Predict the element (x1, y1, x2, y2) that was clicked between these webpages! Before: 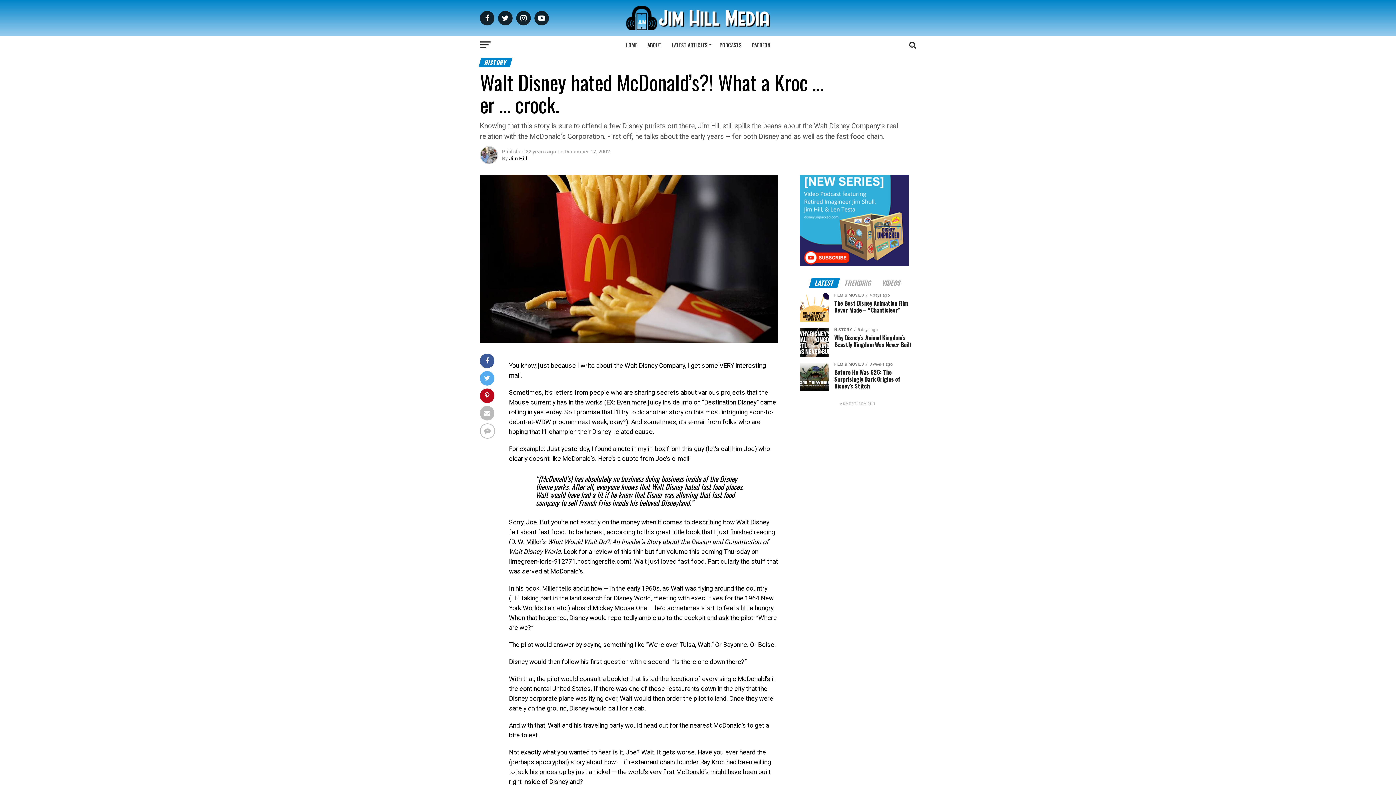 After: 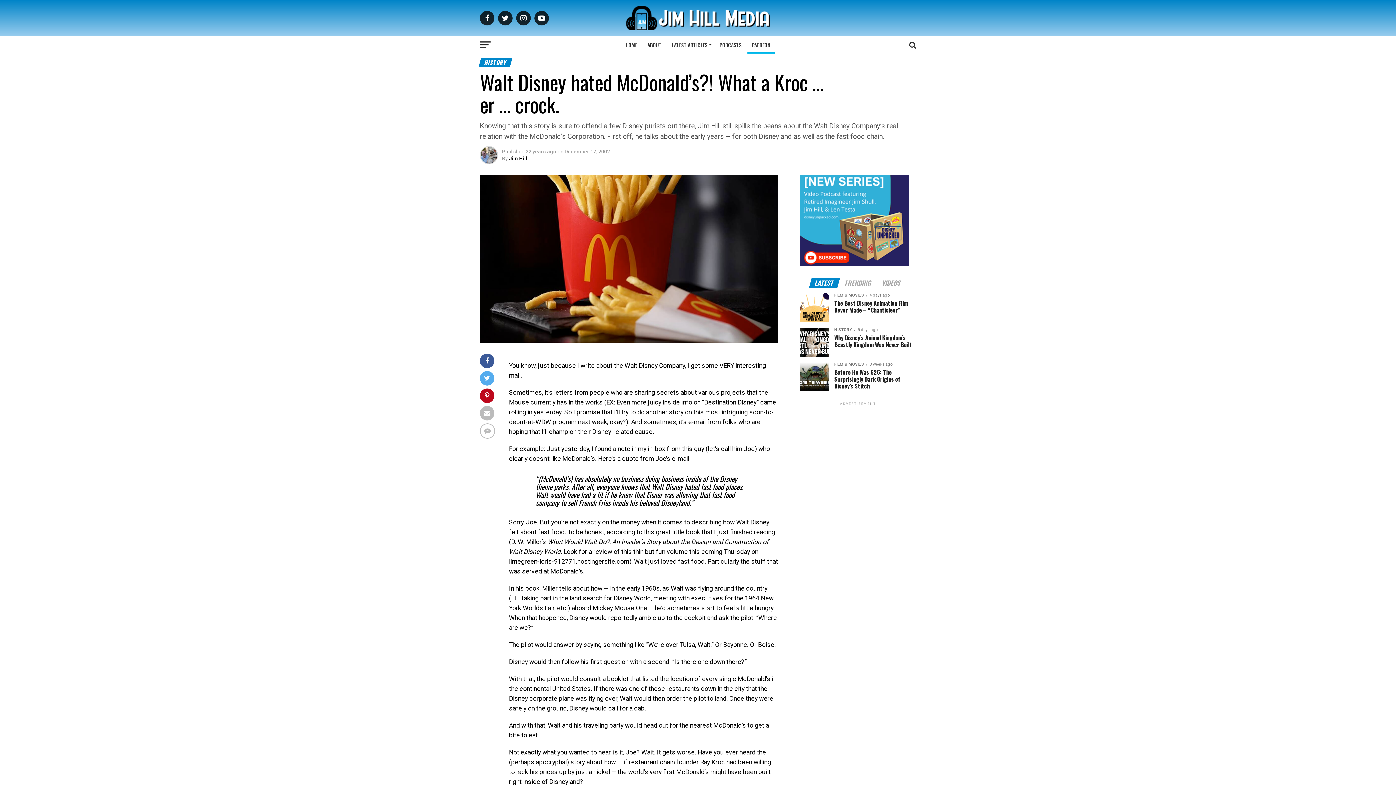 Action: bbox: (747, 36, 774, 54) label: PATREON